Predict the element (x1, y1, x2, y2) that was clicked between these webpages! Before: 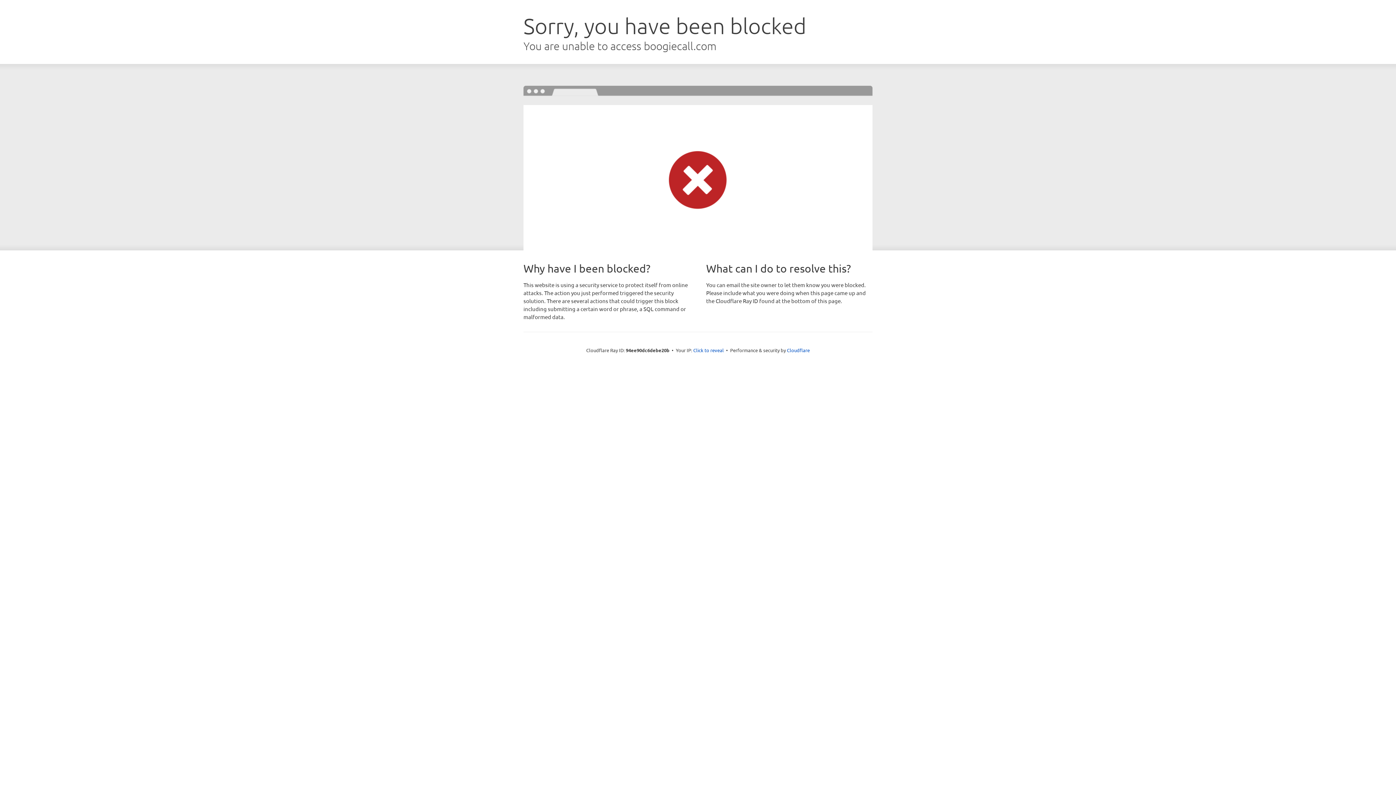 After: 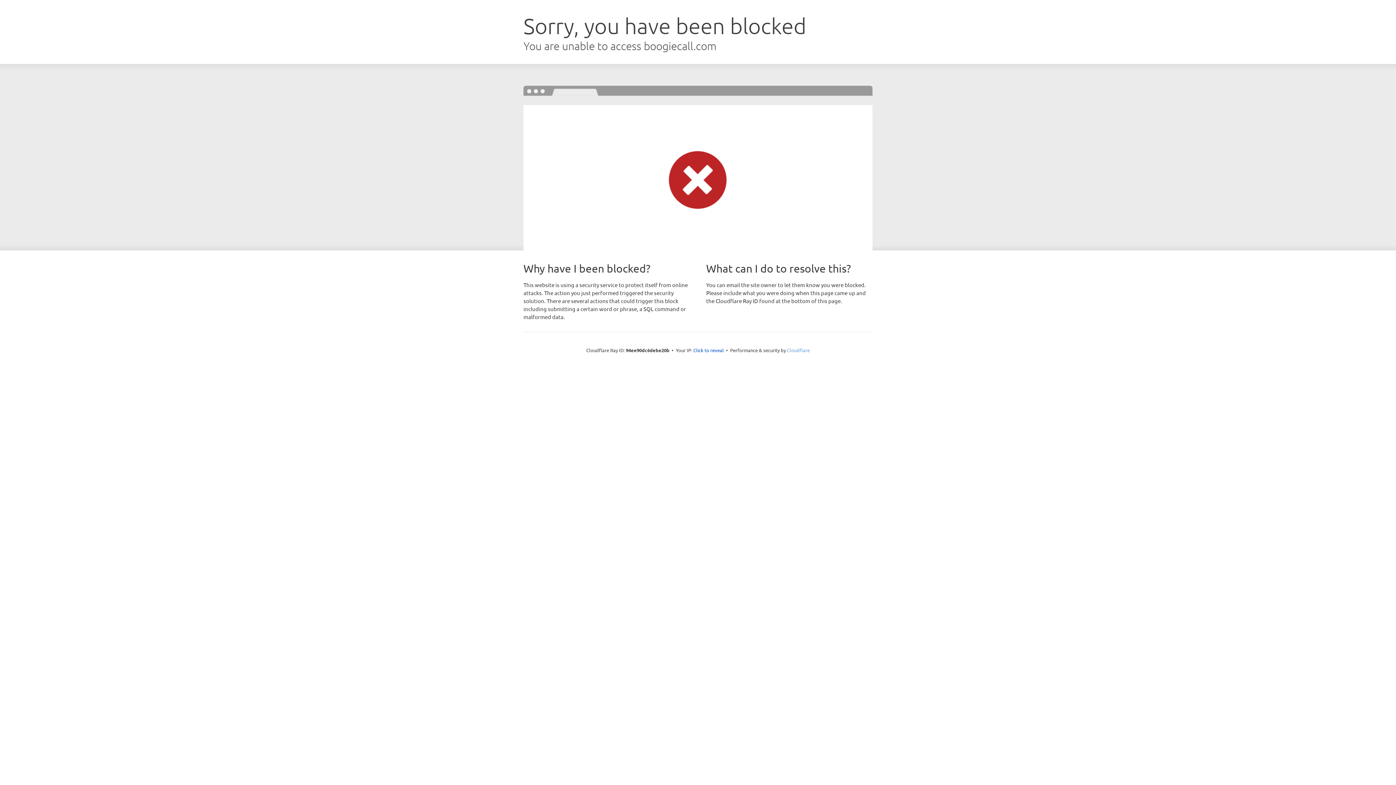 Action: bbox: (787, 347, 810, 353) label: Cloudflare